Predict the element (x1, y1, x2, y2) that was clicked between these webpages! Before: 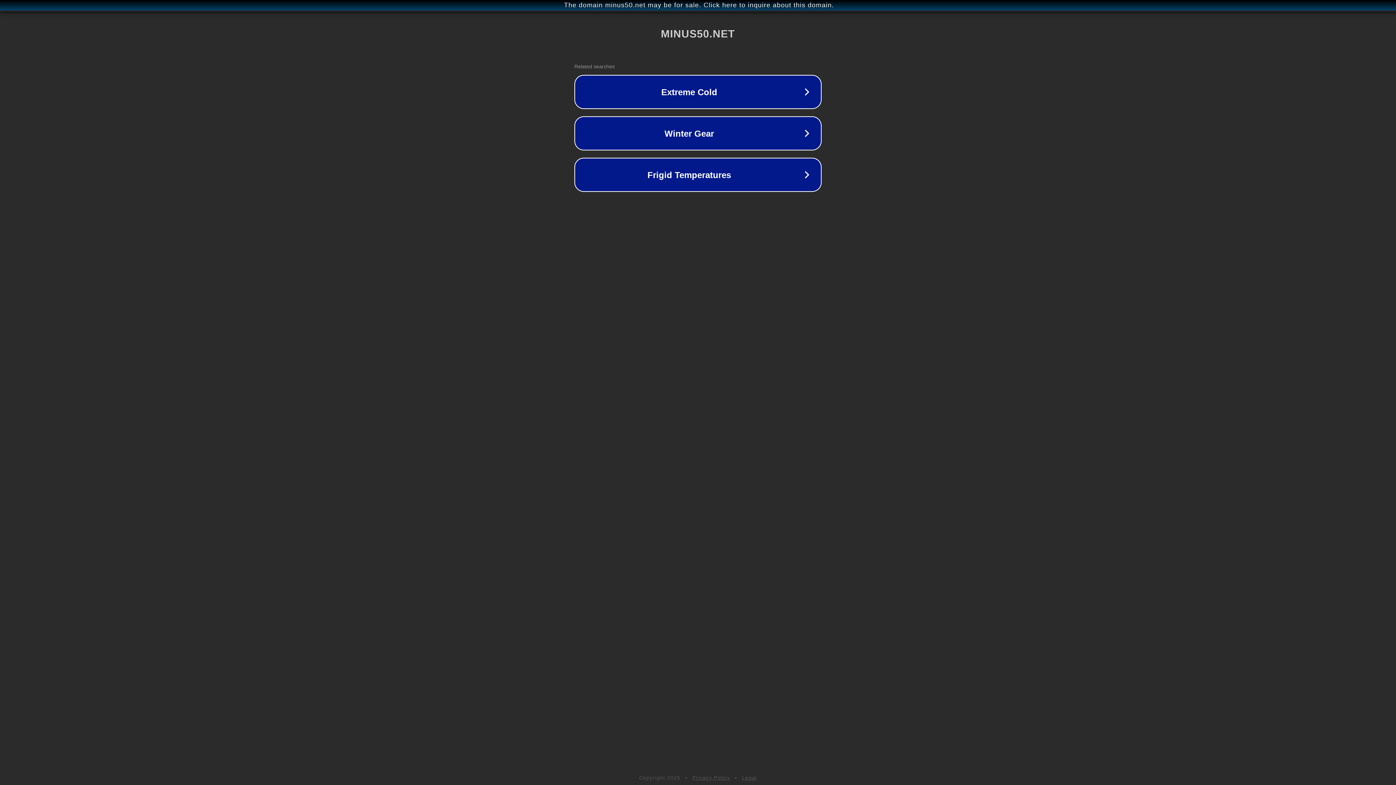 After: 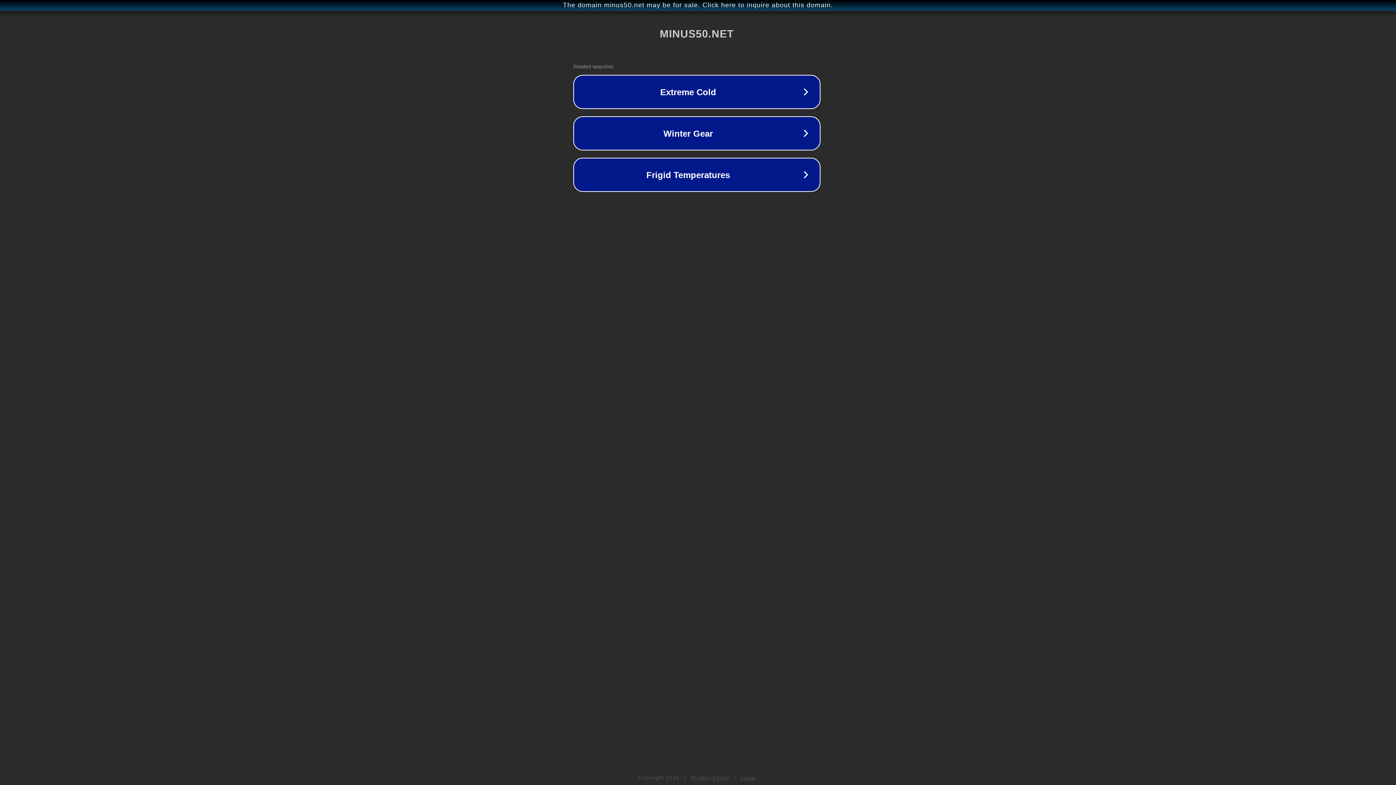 Action: bbox: (1, 1, 1397, 9) label: The domain minus50.net may be for sale. Click here to inquire about this domain.